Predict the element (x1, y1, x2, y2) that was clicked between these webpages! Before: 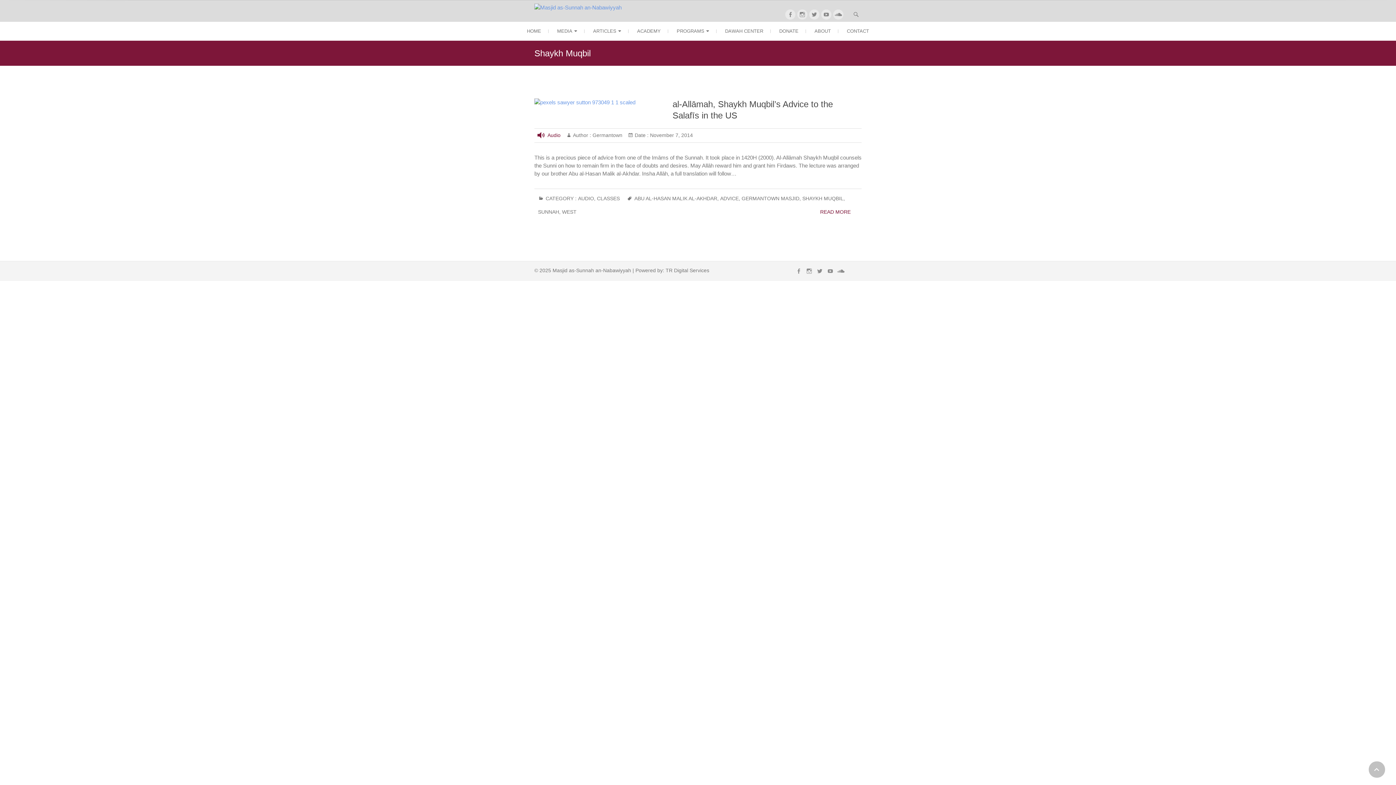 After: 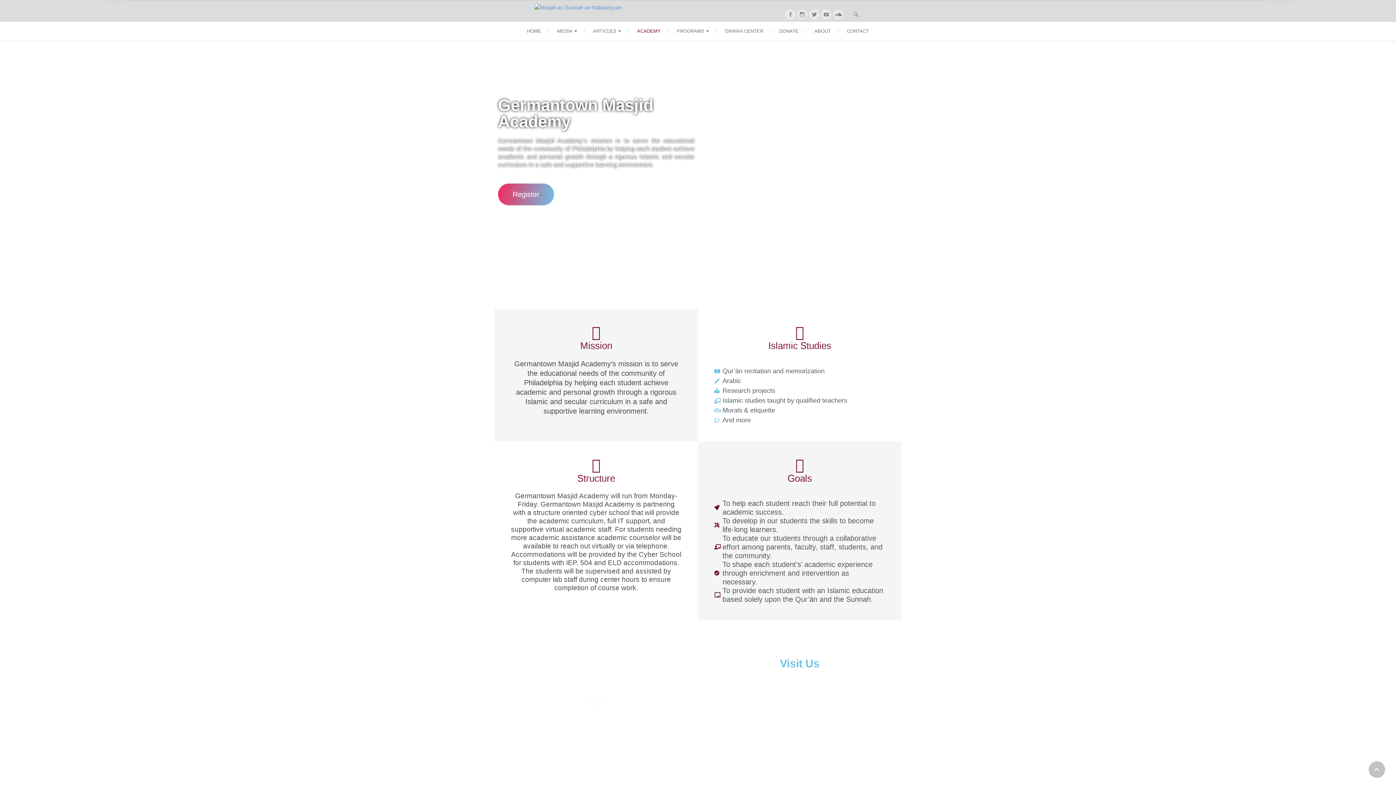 Action: bbox: (630, 21, 668, 40) label: ACADEMY